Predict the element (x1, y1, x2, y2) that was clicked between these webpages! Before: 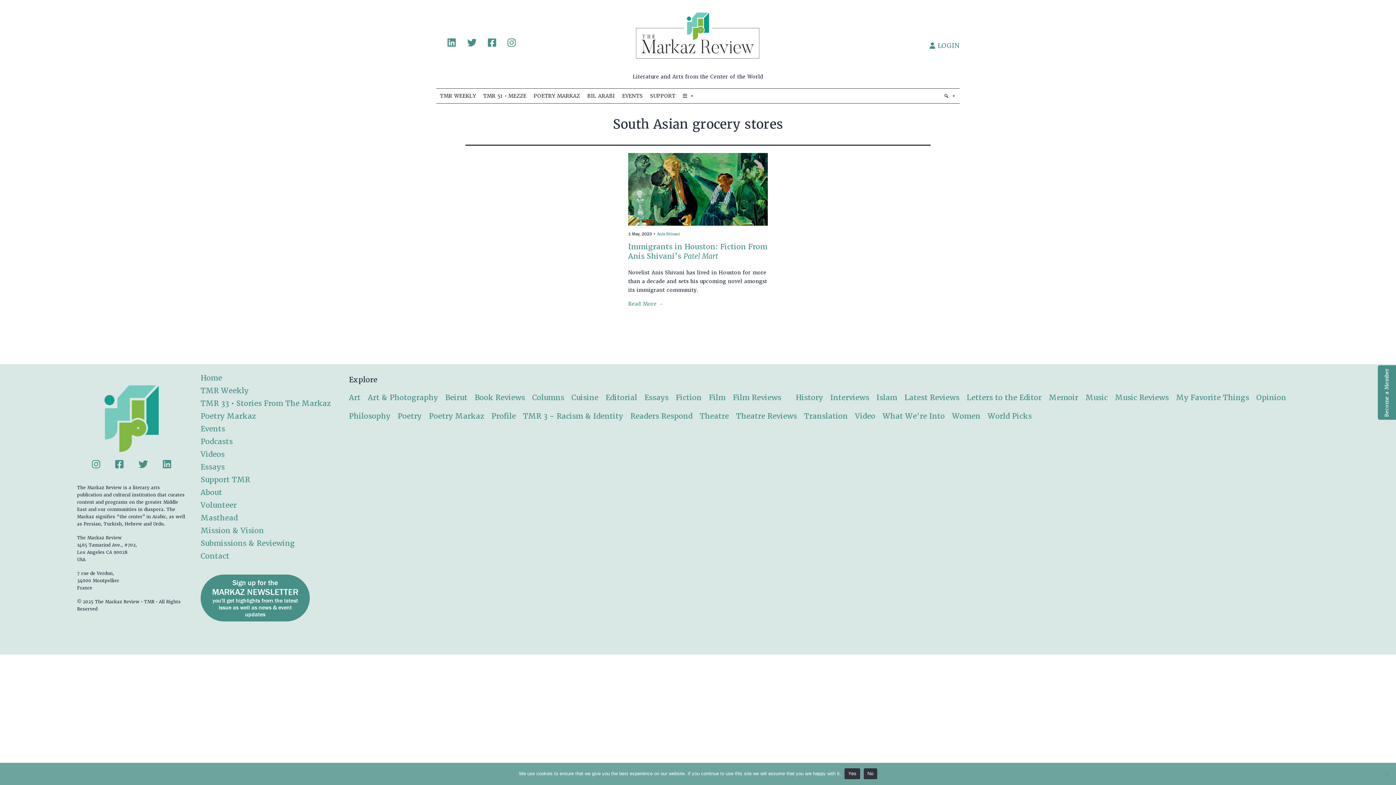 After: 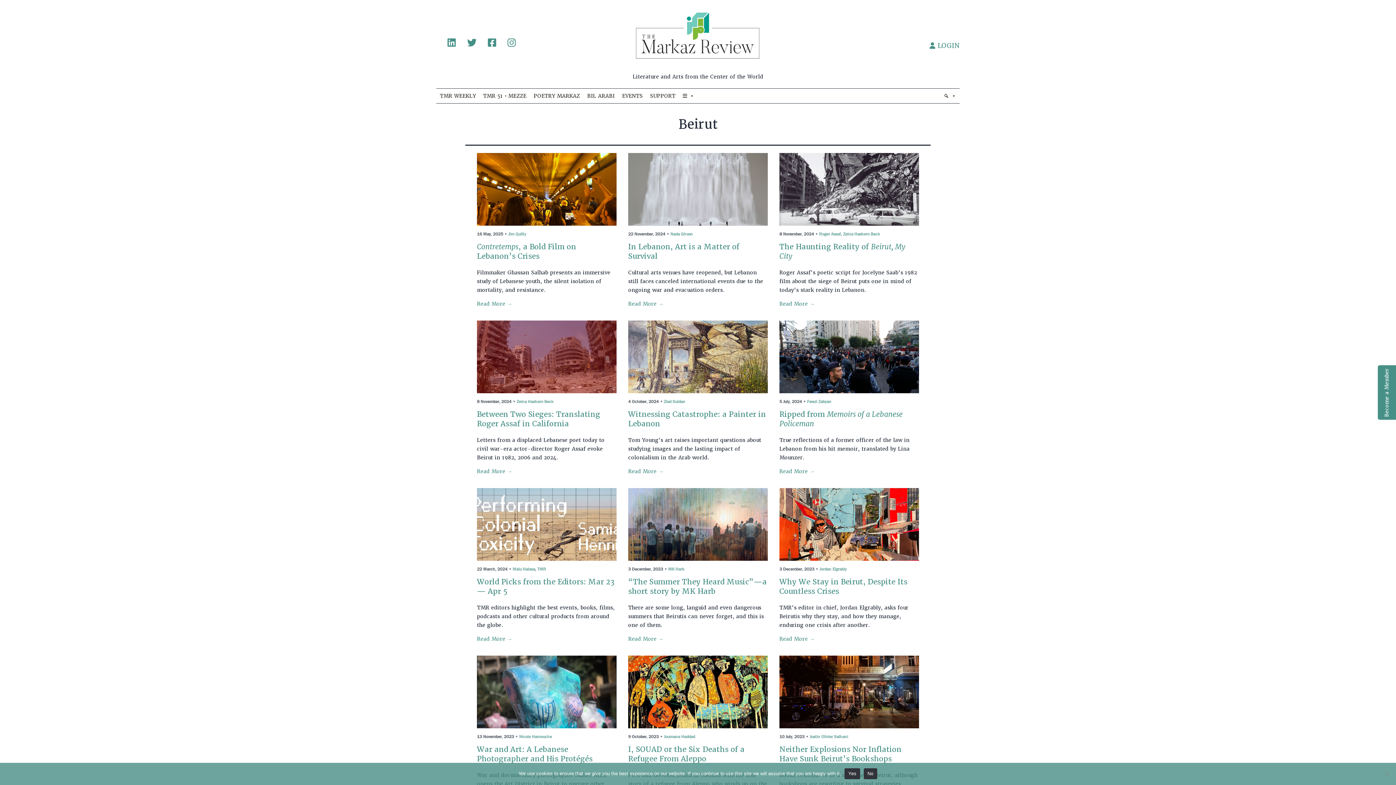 Action: bbox: (445, 393, 467, 402) label: Beirut